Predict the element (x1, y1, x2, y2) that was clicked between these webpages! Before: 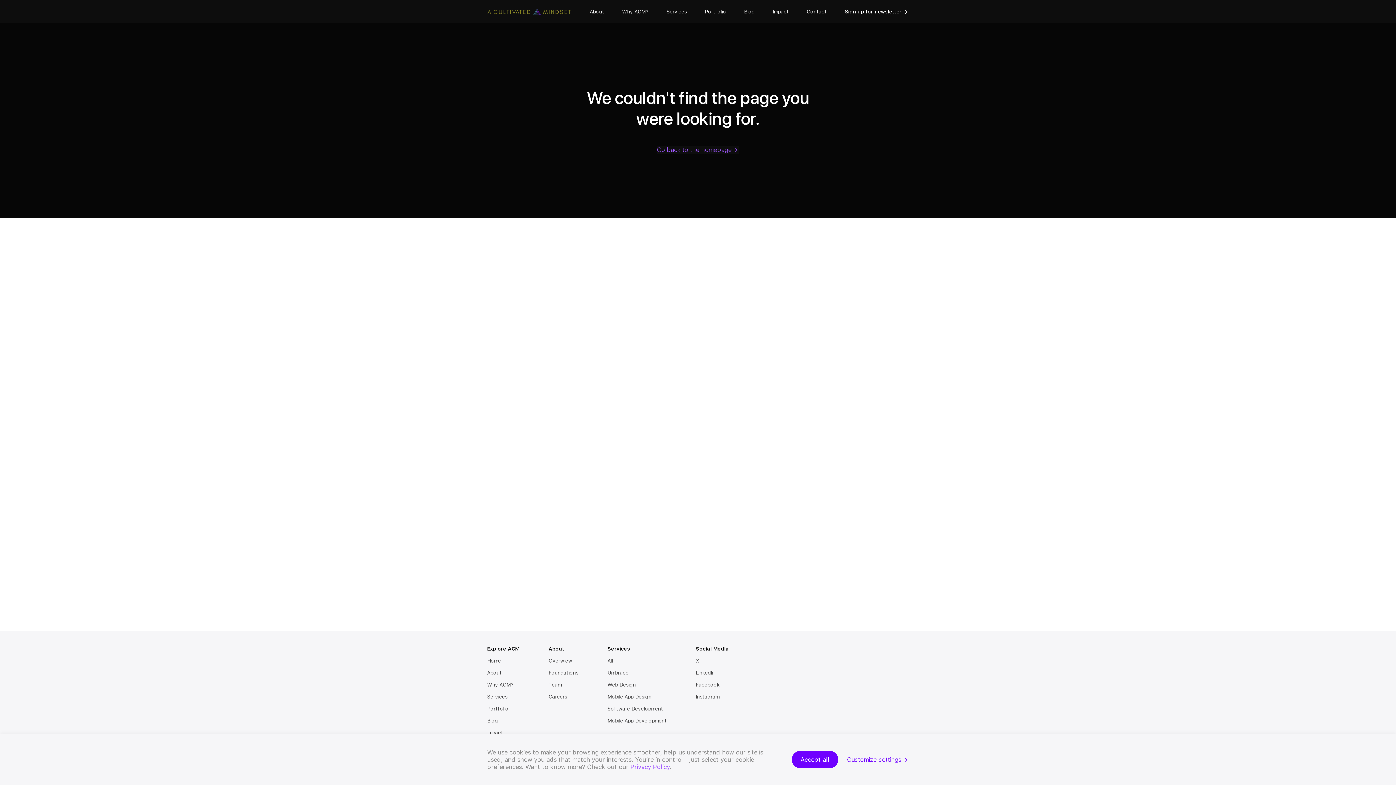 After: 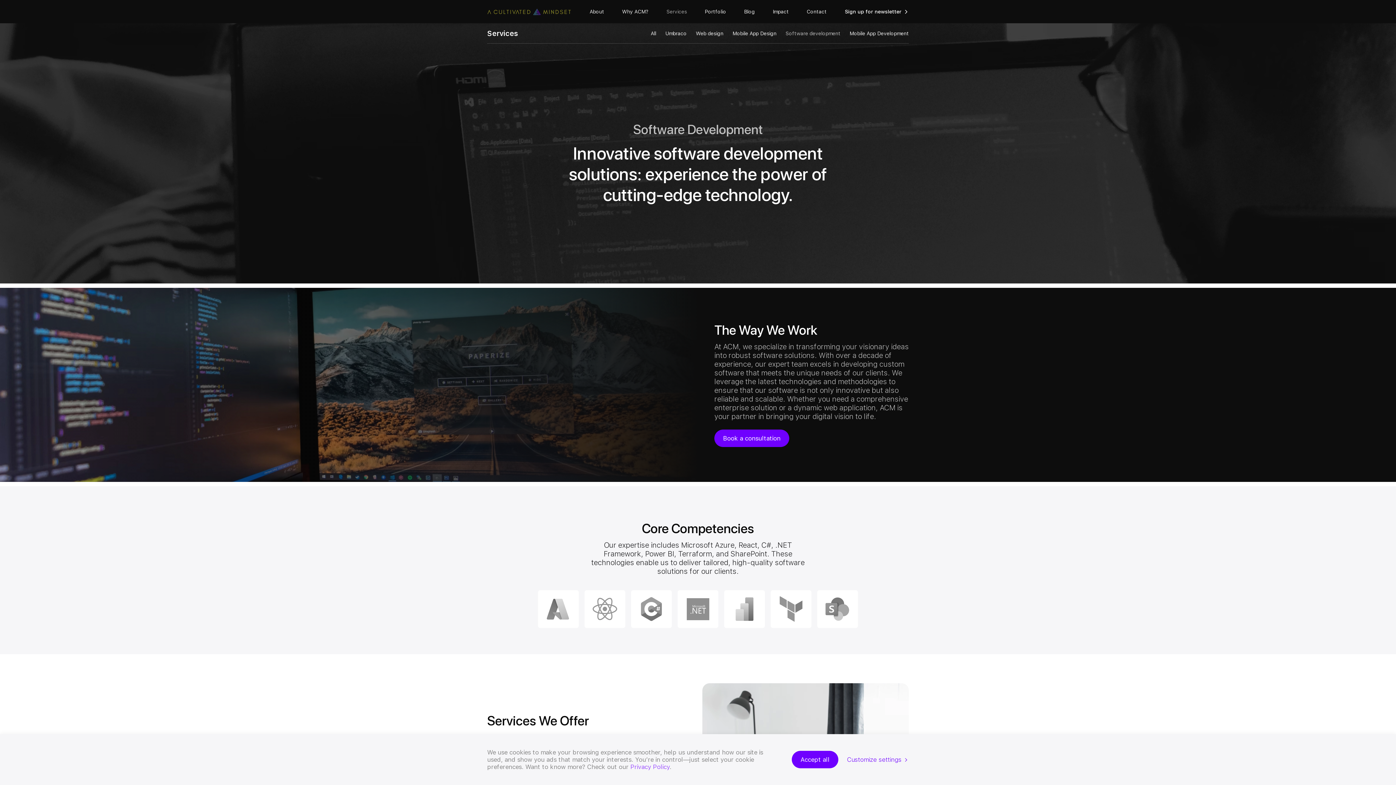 Action: bbox: (607, 706, 663, 712) label: Software Development